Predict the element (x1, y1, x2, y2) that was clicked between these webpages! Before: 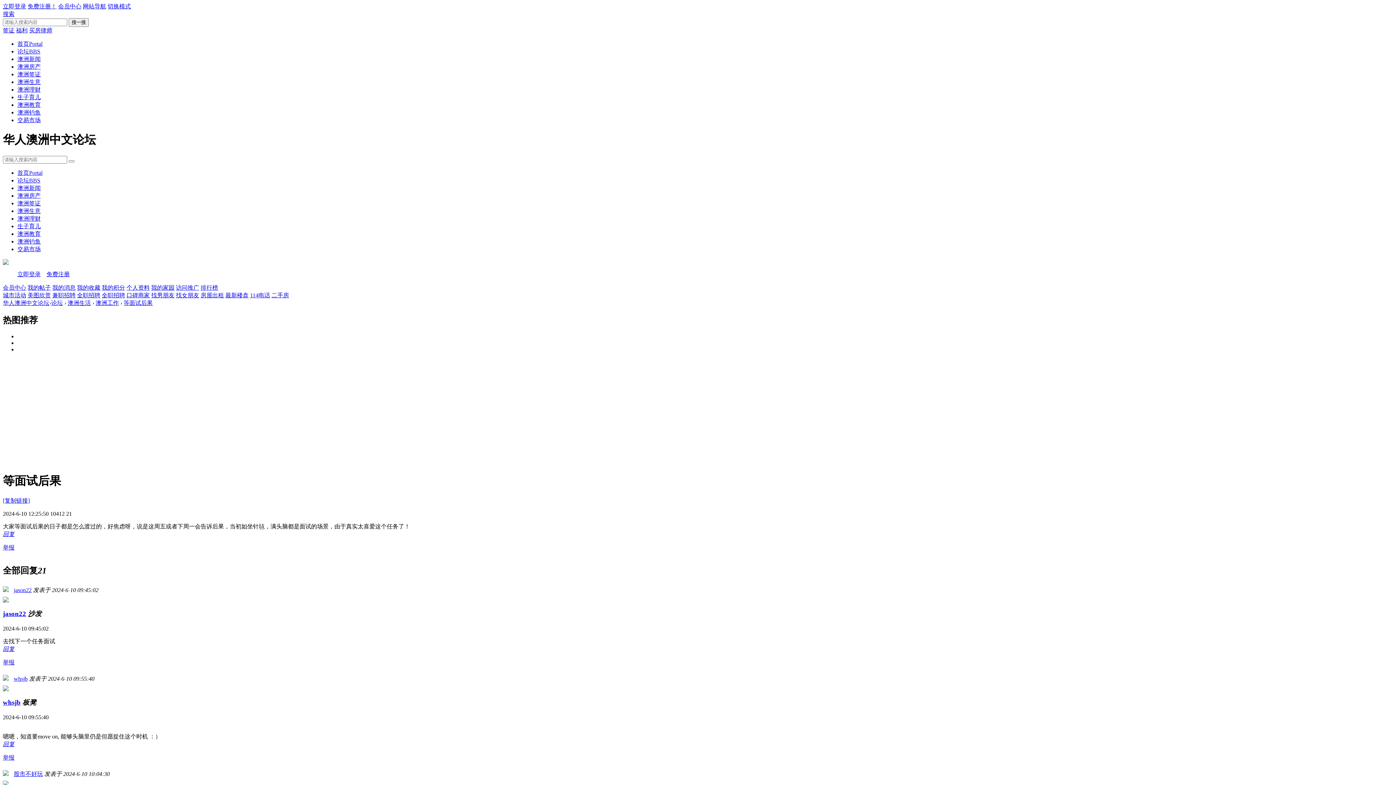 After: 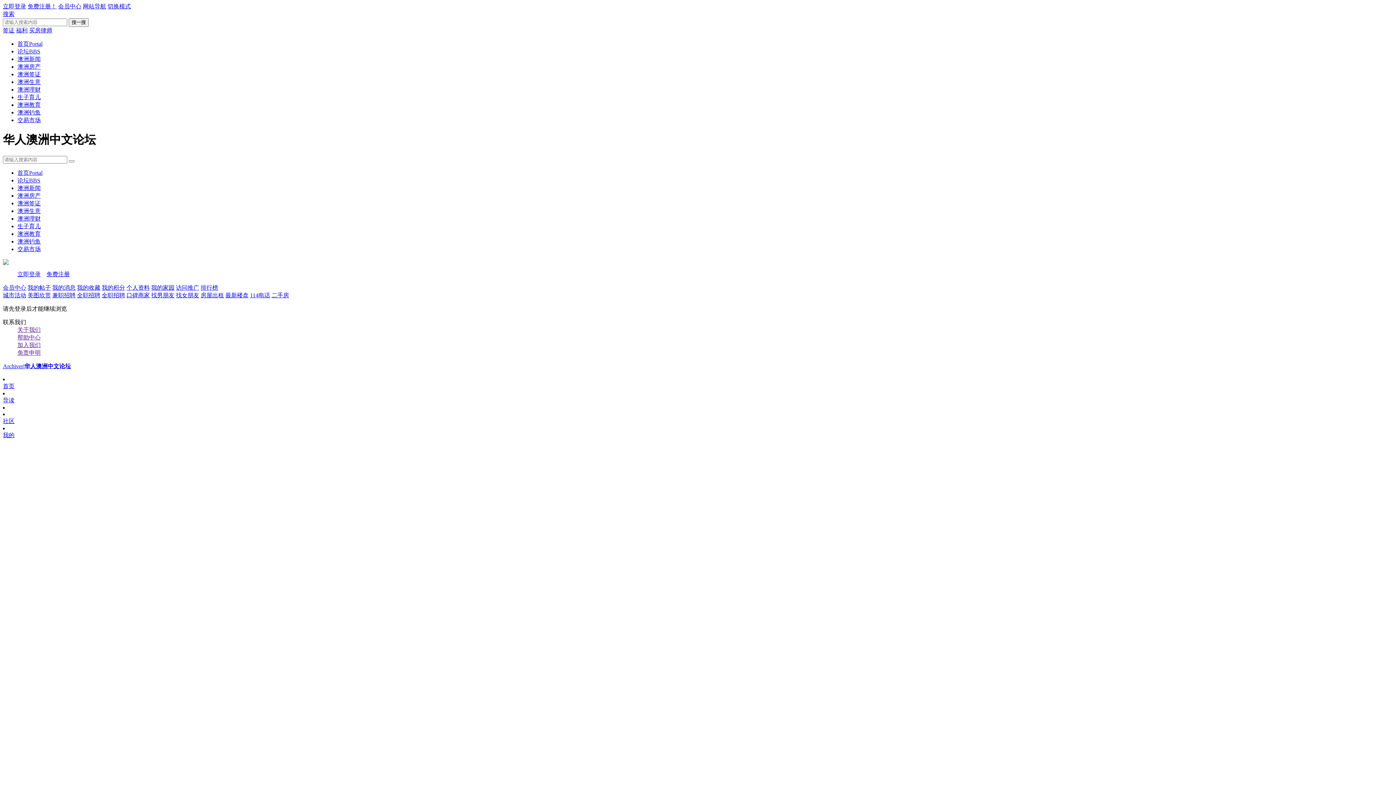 Action: bbox: (52, 284, 75, 290) label: 我的消息